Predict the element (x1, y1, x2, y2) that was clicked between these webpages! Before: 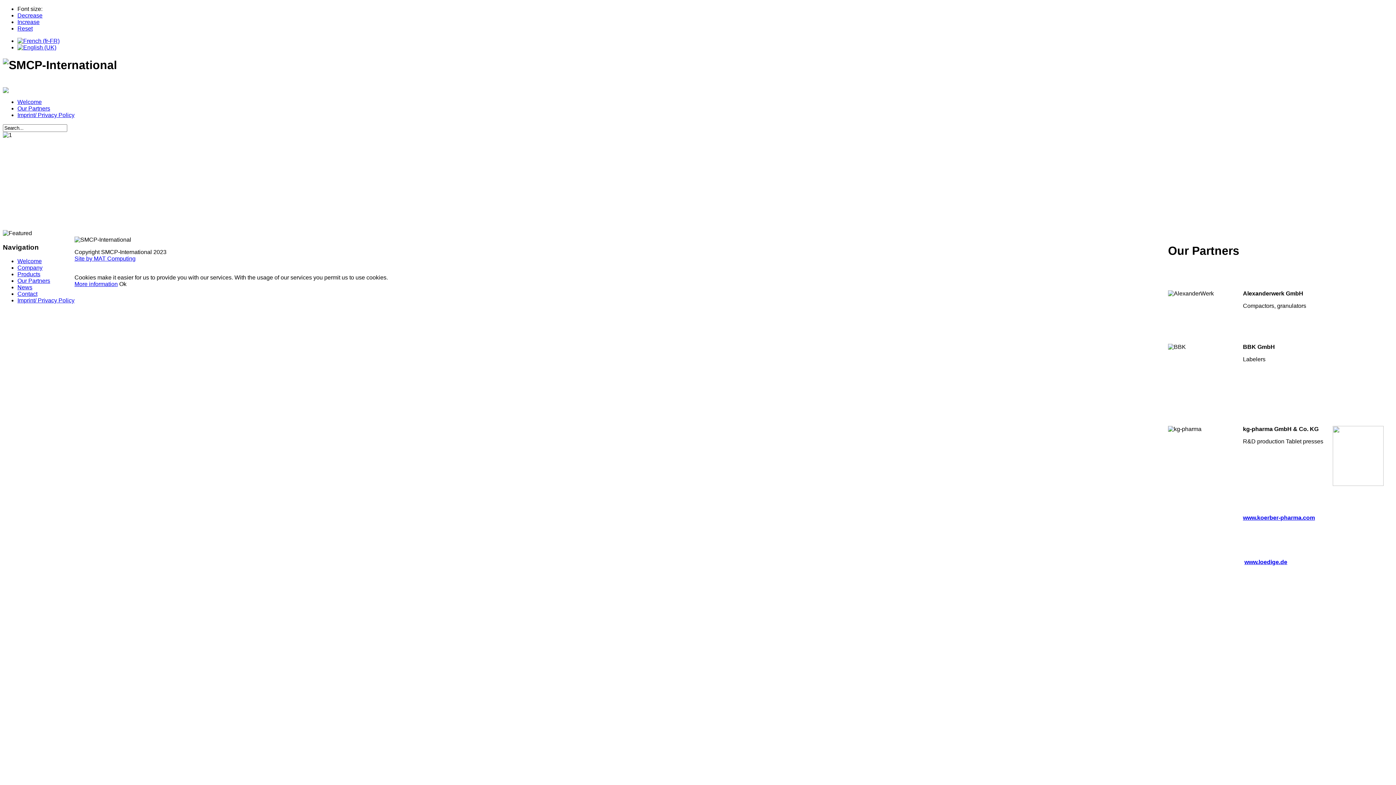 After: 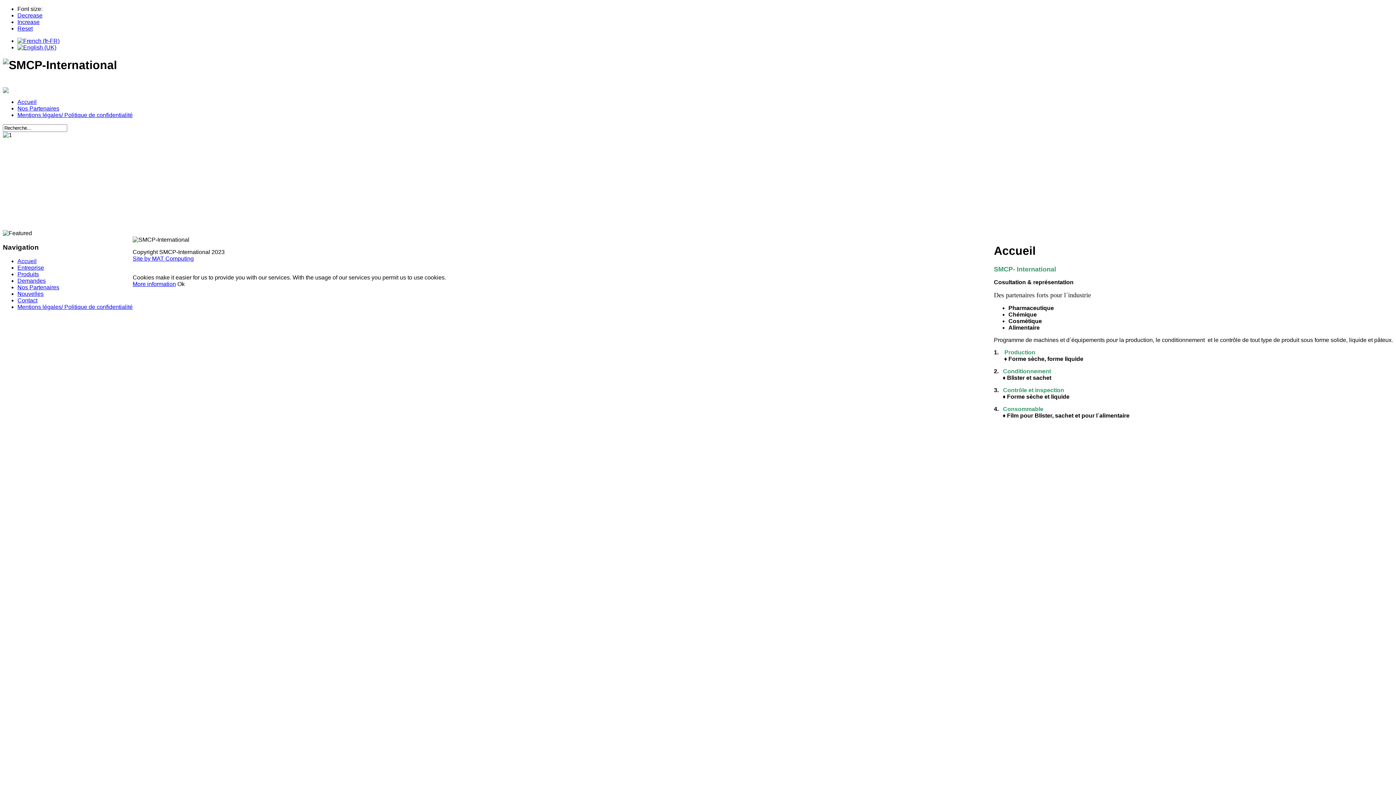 Action: bbox: (17, 37, 59, 44)